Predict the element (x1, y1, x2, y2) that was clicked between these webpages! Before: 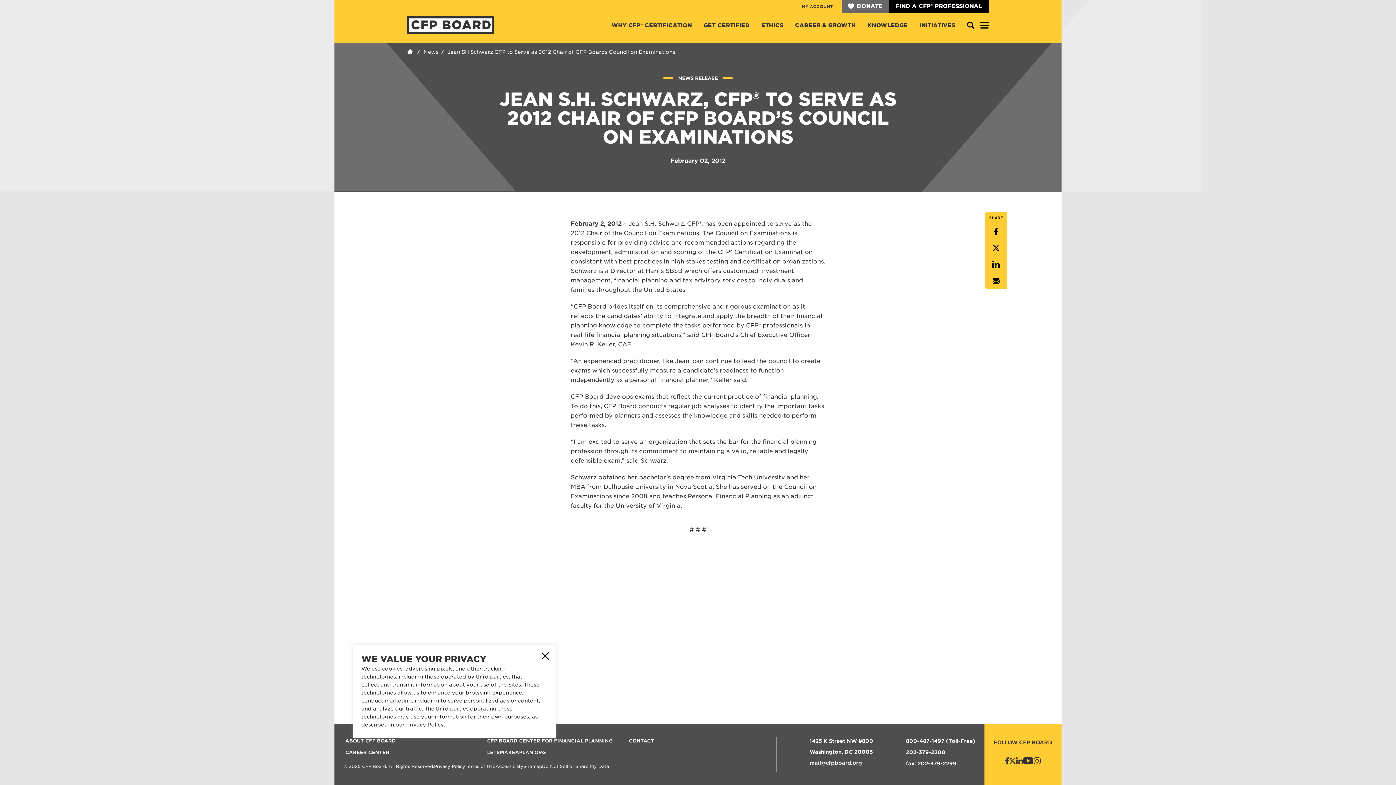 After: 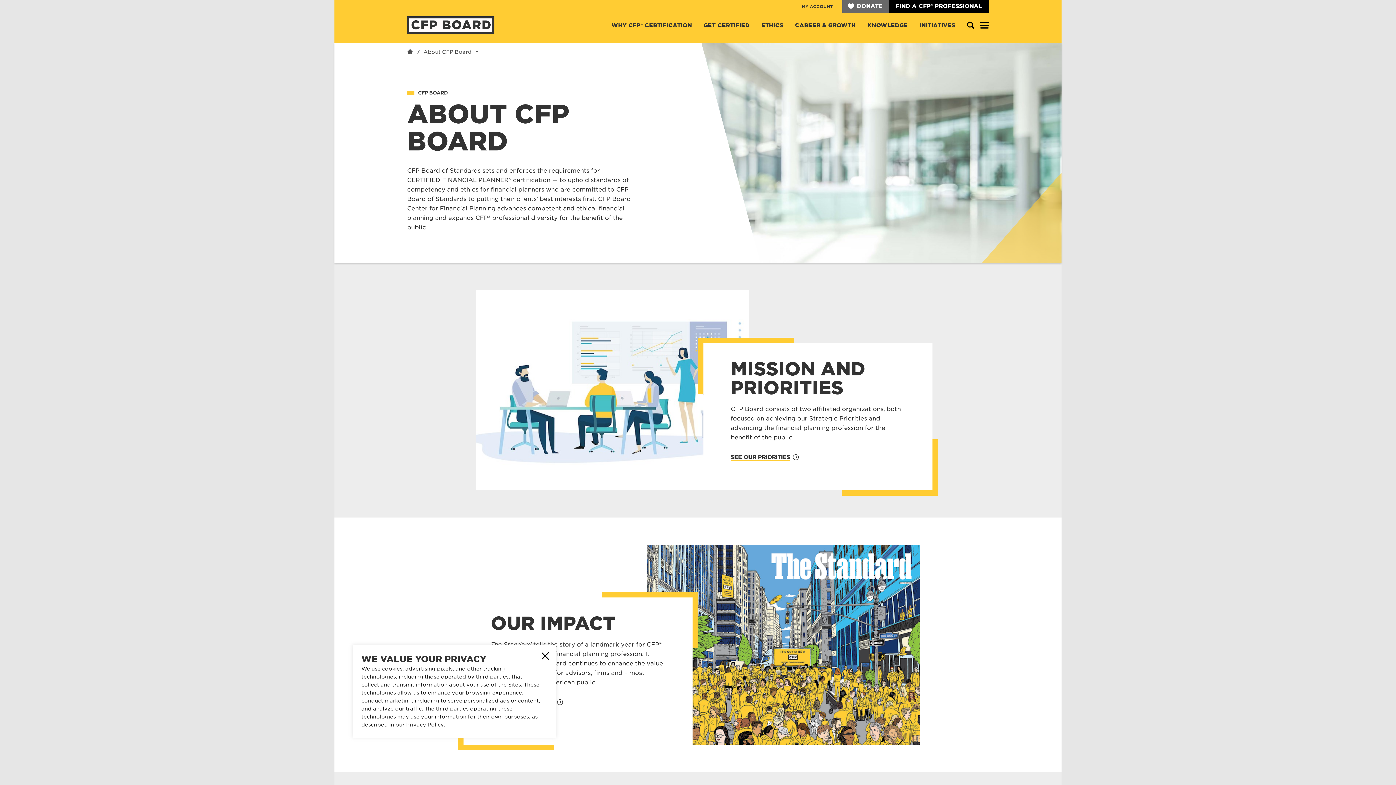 Action: bbox: (345, 737, 396, 745) label: ABOUT CFP BOARD